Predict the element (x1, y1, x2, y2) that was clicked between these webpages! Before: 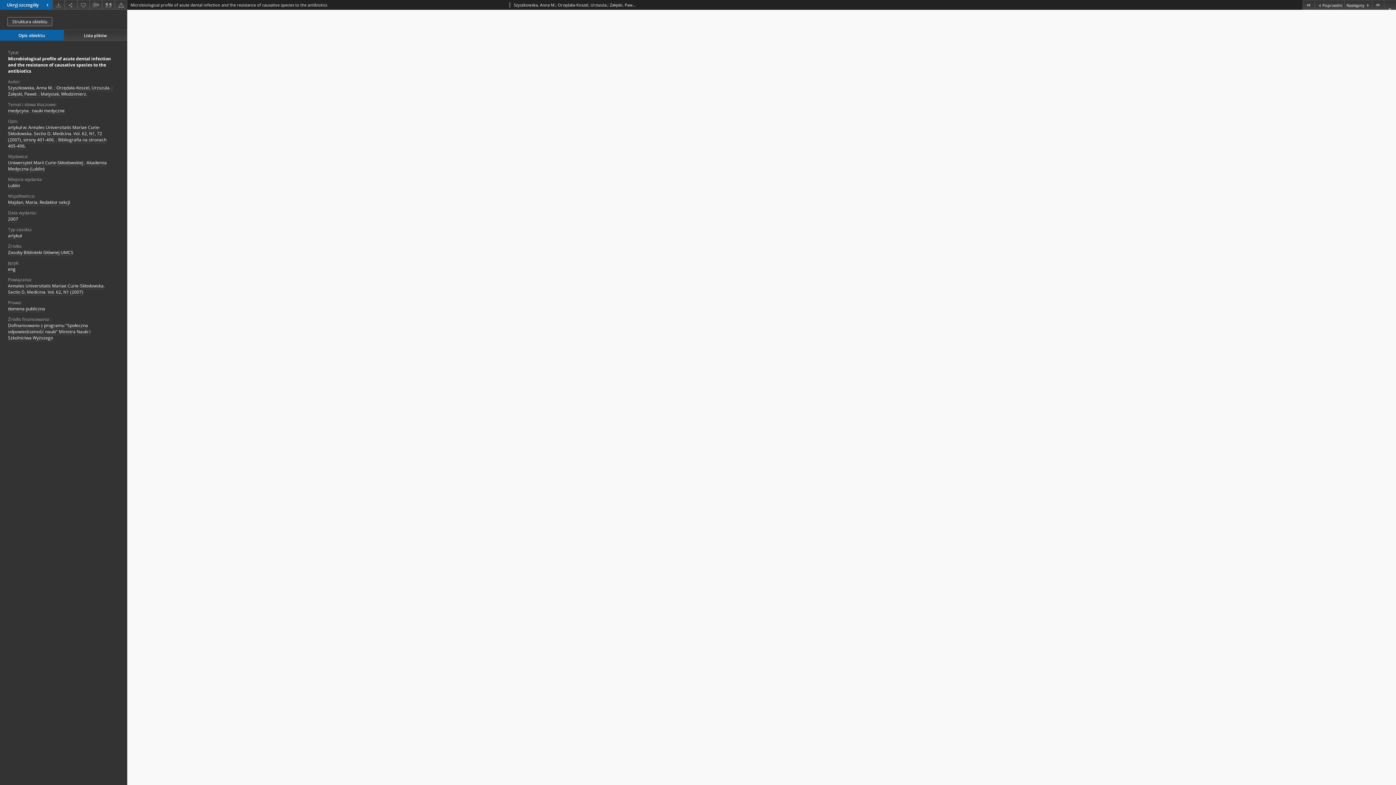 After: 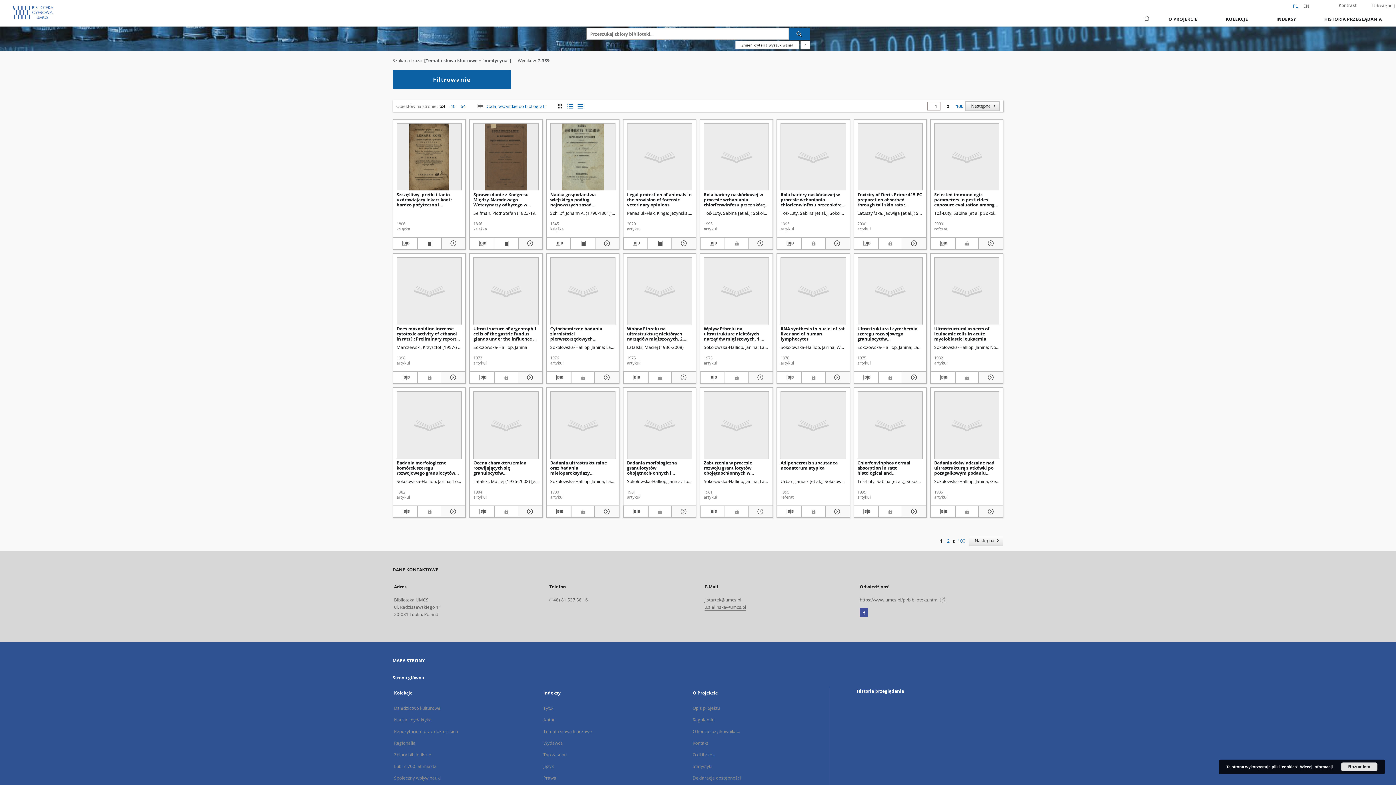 Action: label: medycyna bbox: (8, 107, 28, 114)